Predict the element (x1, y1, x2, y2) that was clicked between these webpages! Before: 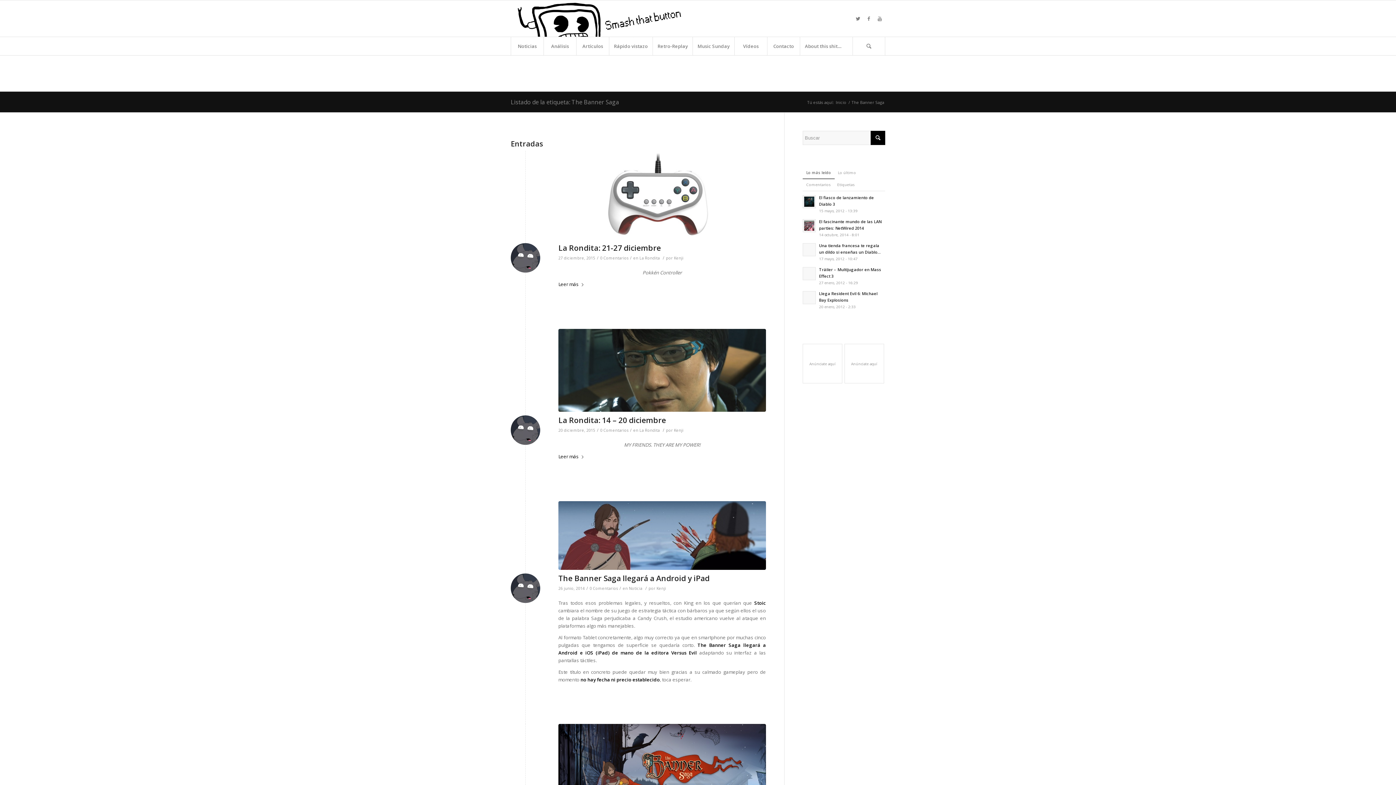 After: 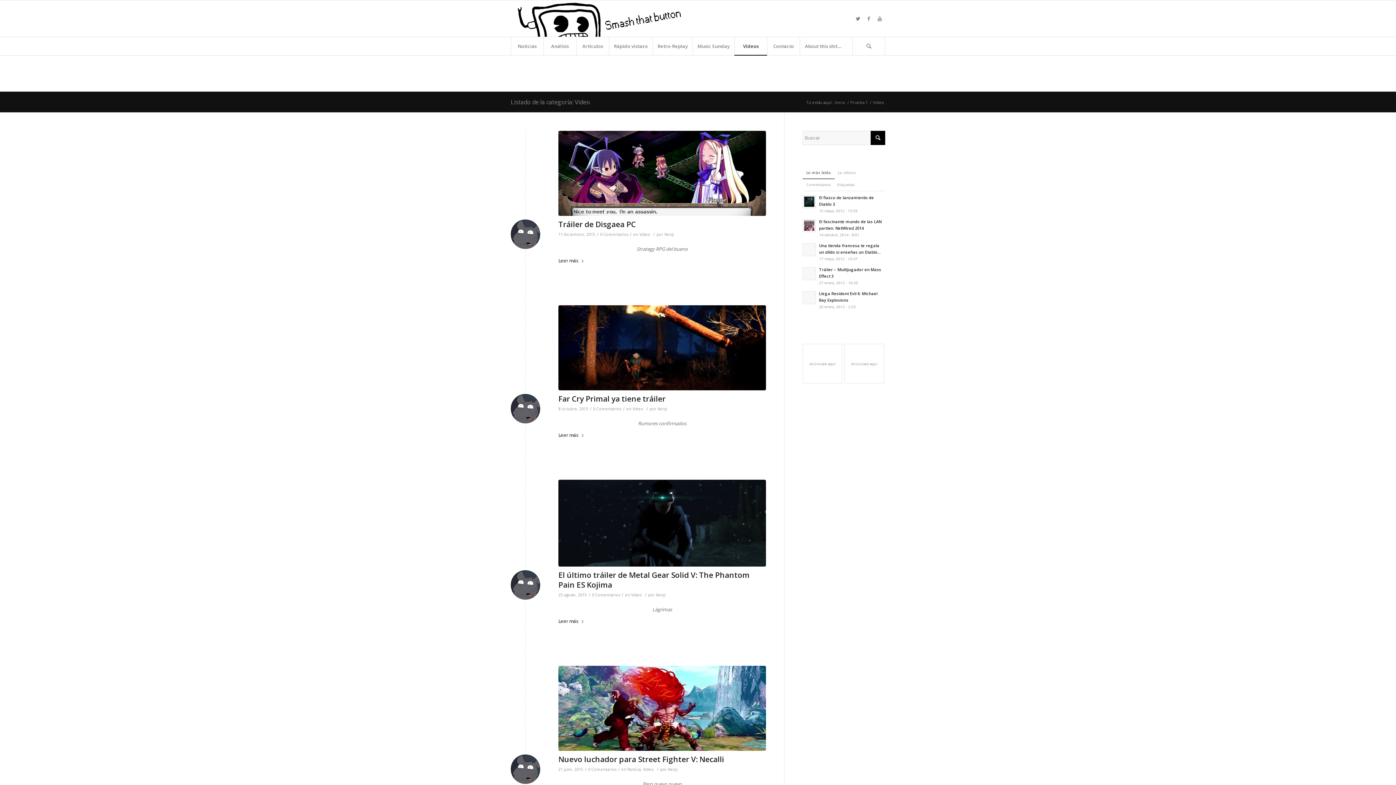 Action: label: Vídeos bbox: (734, 37, 767, 55)